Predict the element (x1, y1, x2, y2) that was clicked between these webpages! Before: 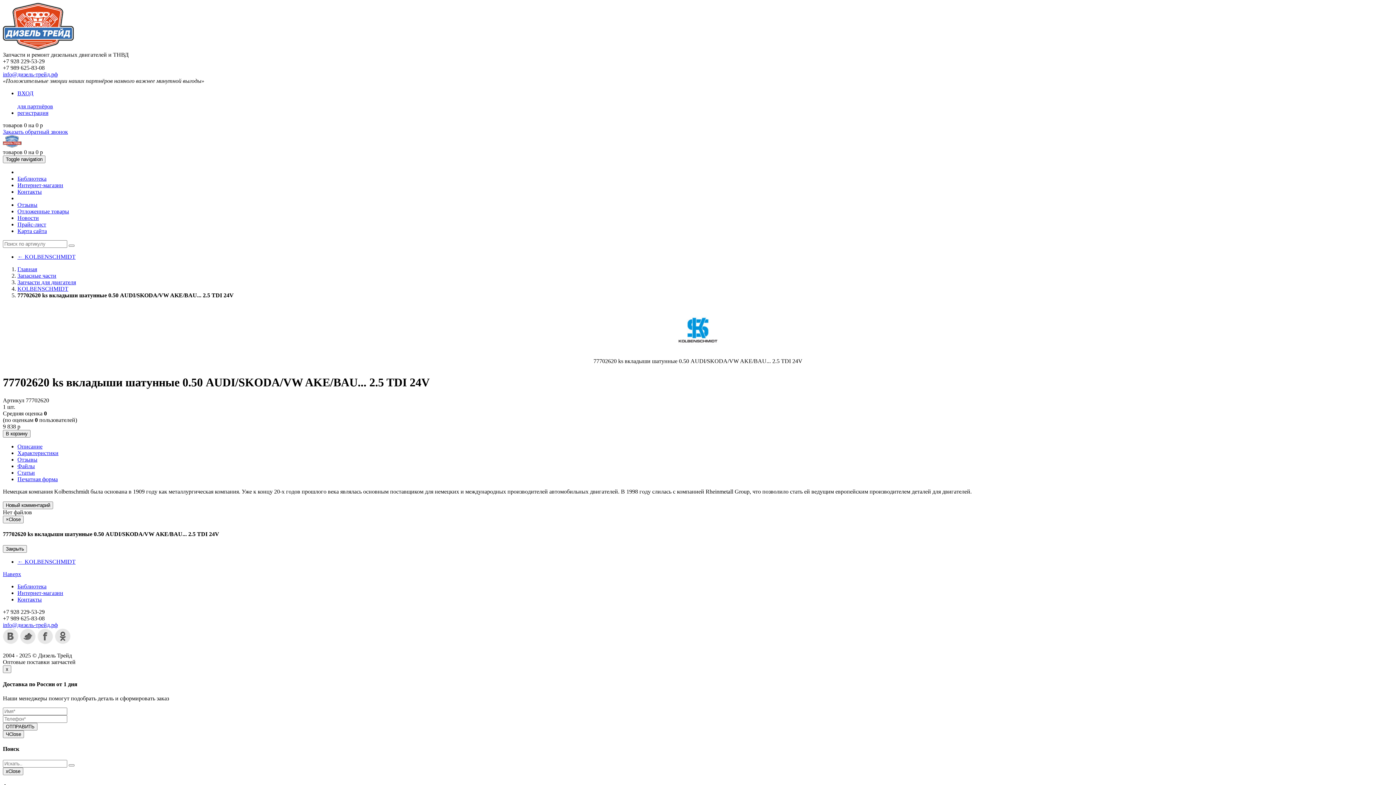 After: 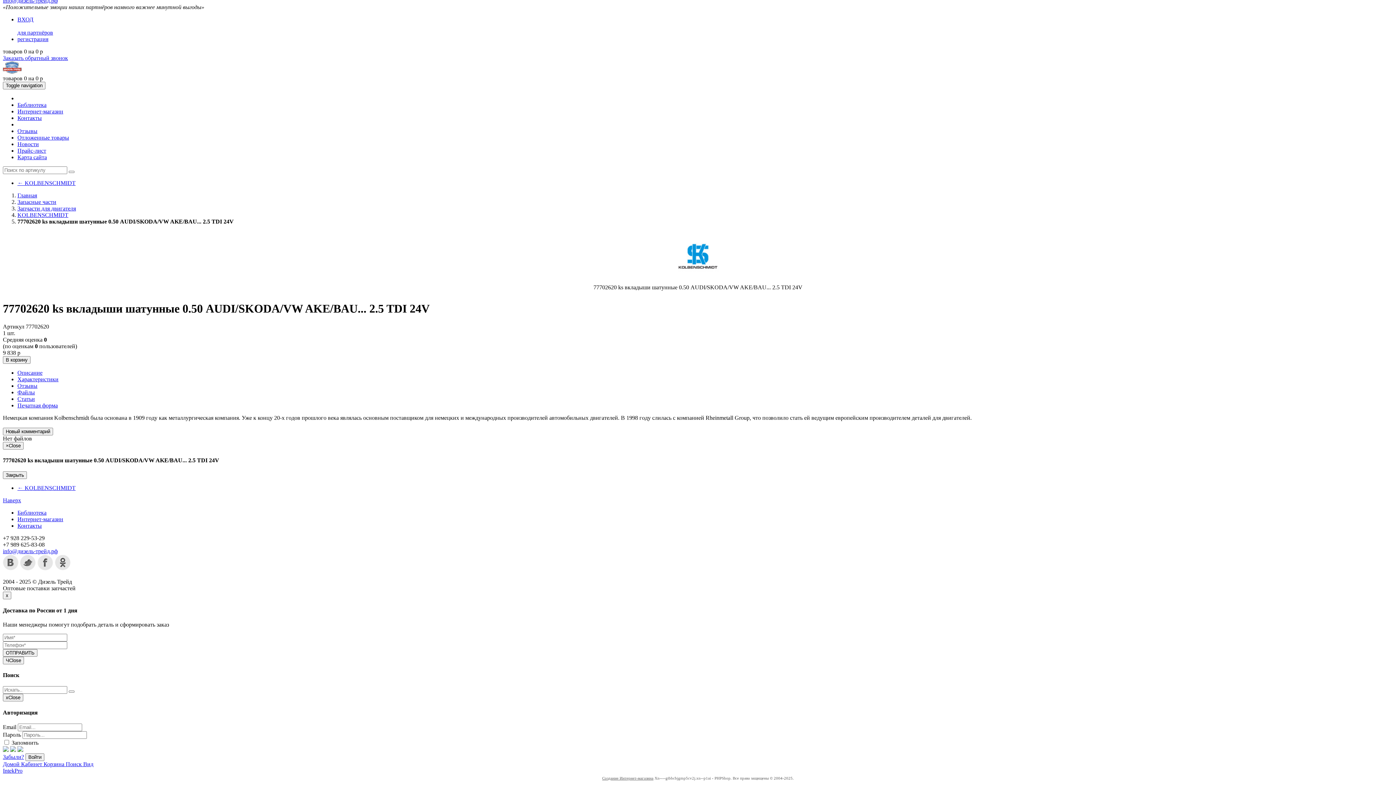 Action: bbox: (17, 456, 37, 462) label: Отзывы